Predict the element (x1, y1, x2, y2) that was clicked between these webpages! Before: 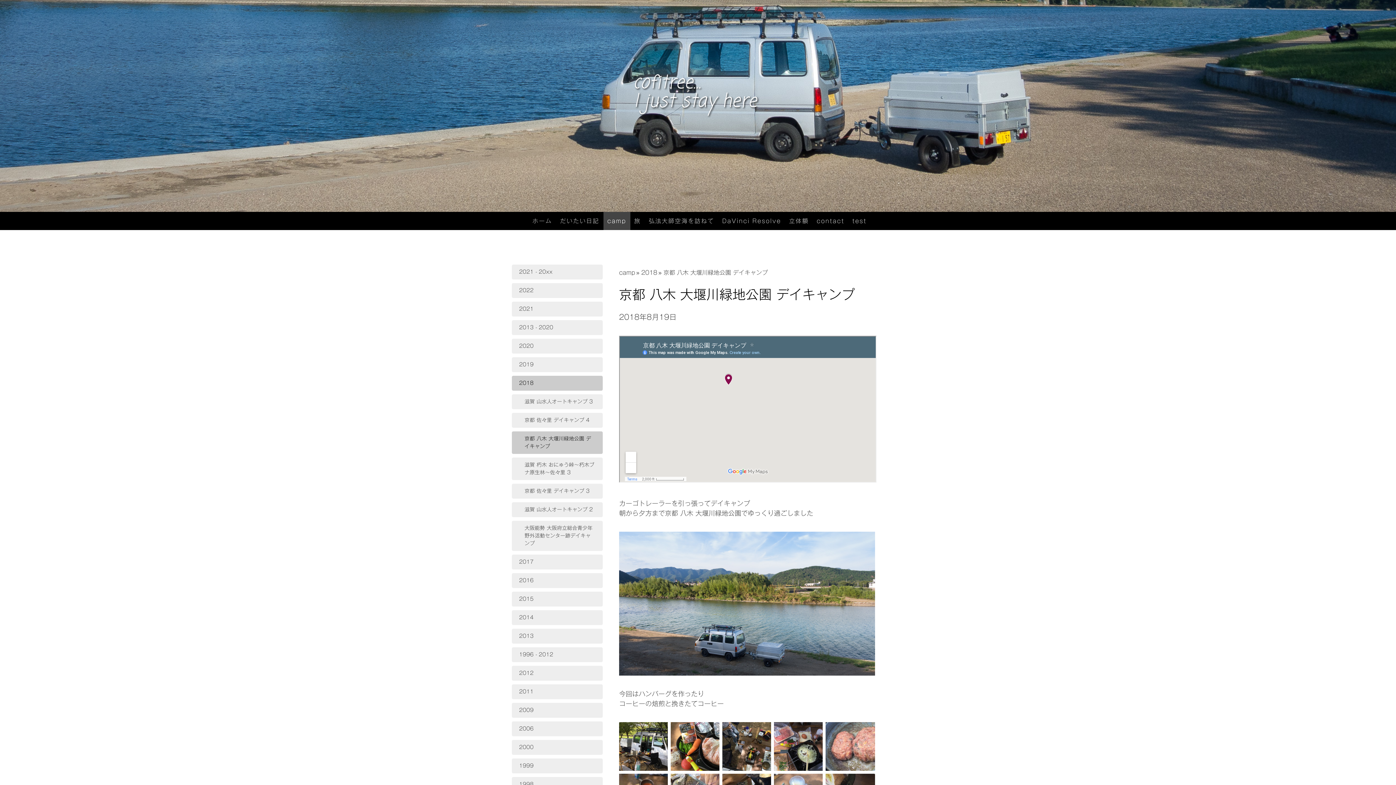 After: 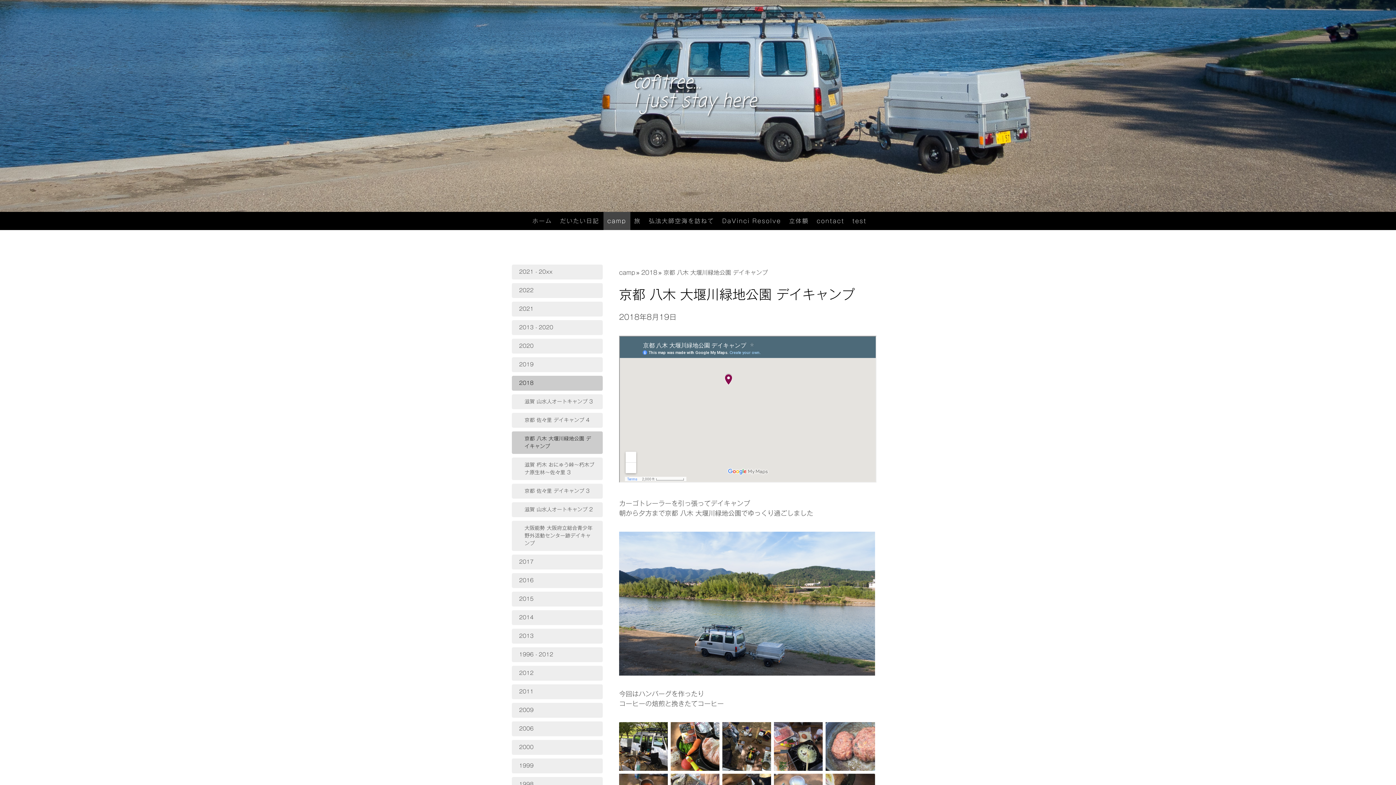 Action: label: 京都 八木 大堰川緑地公園 デイキャンプ bbox: (663, 266, 770, 278)